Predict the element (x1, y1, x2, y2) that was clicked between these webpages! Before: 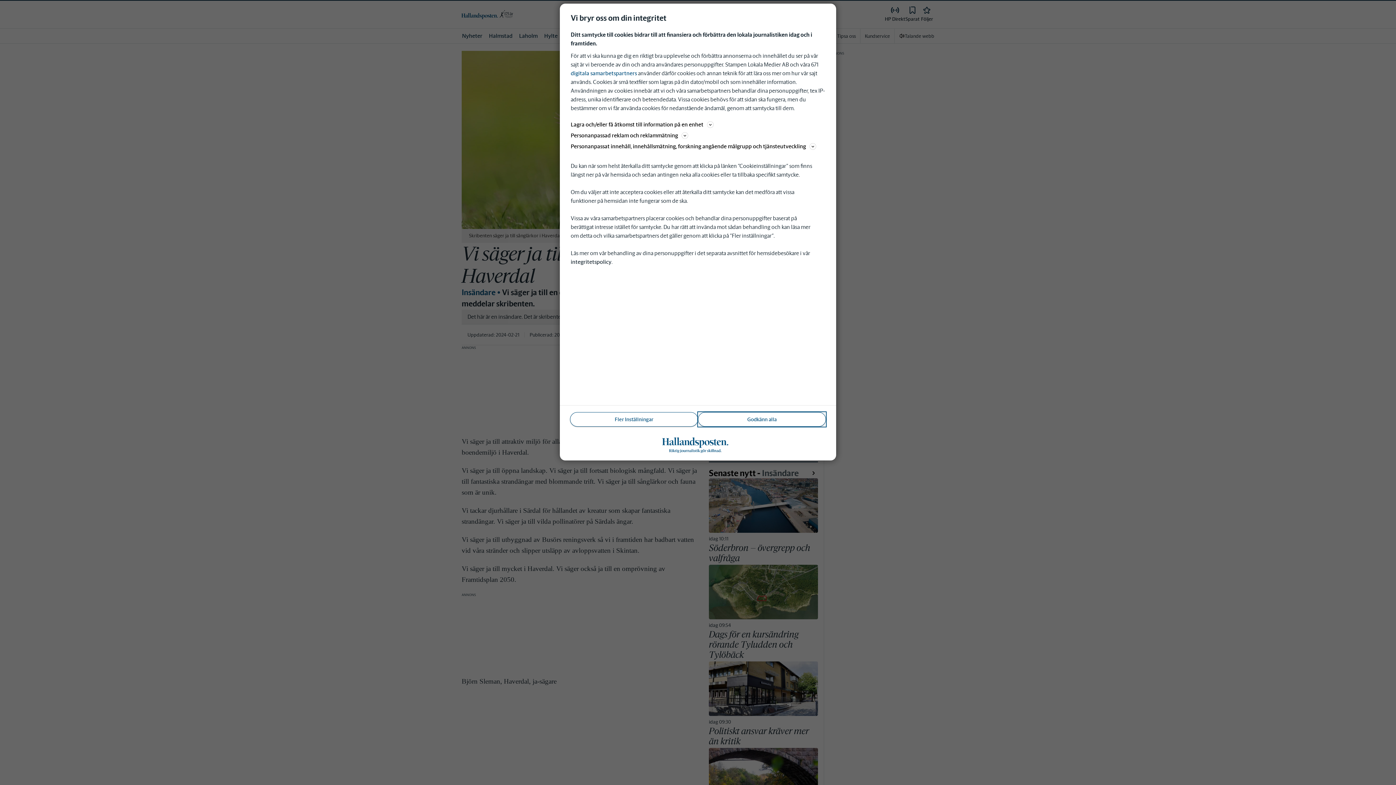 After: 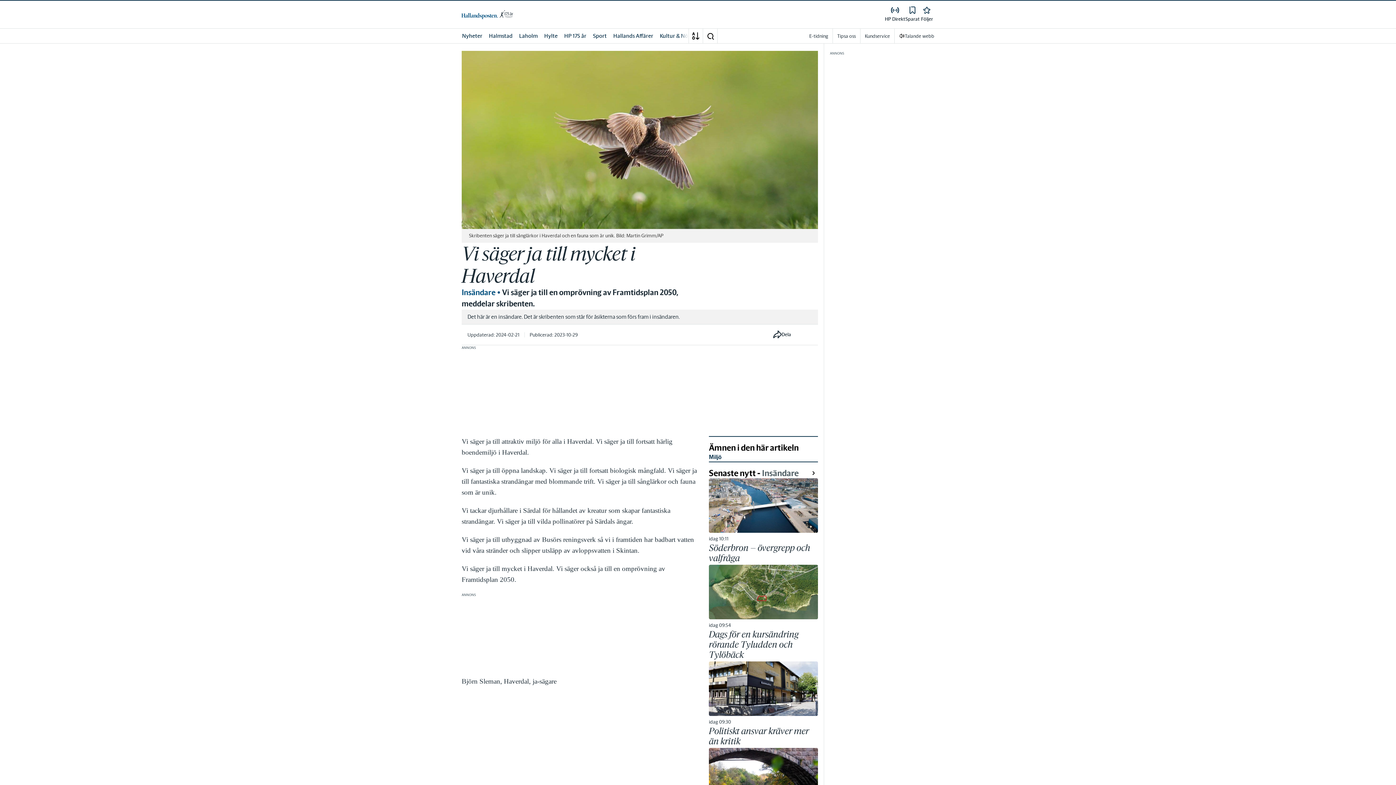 Action: label: Godkänn alla bbox: (698, 412, 826, 426)